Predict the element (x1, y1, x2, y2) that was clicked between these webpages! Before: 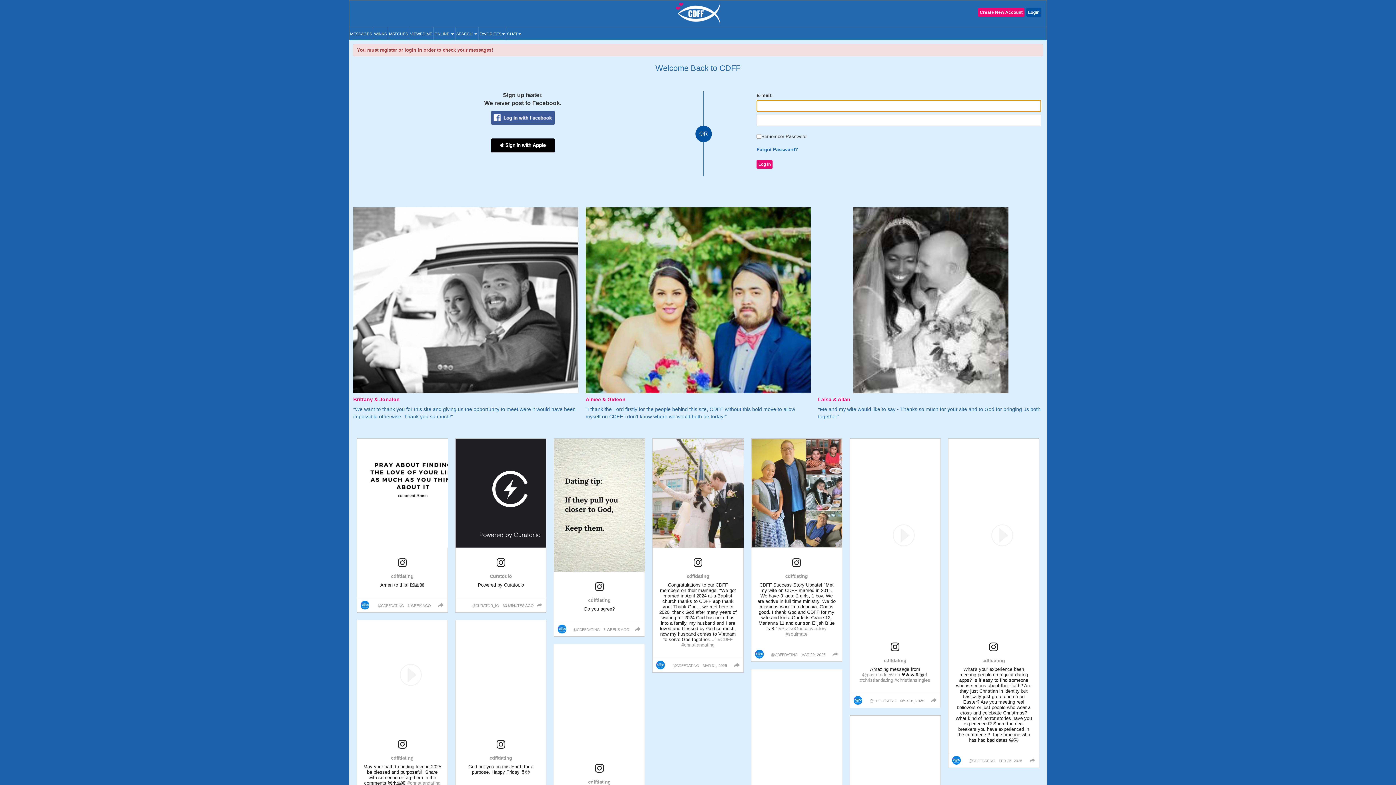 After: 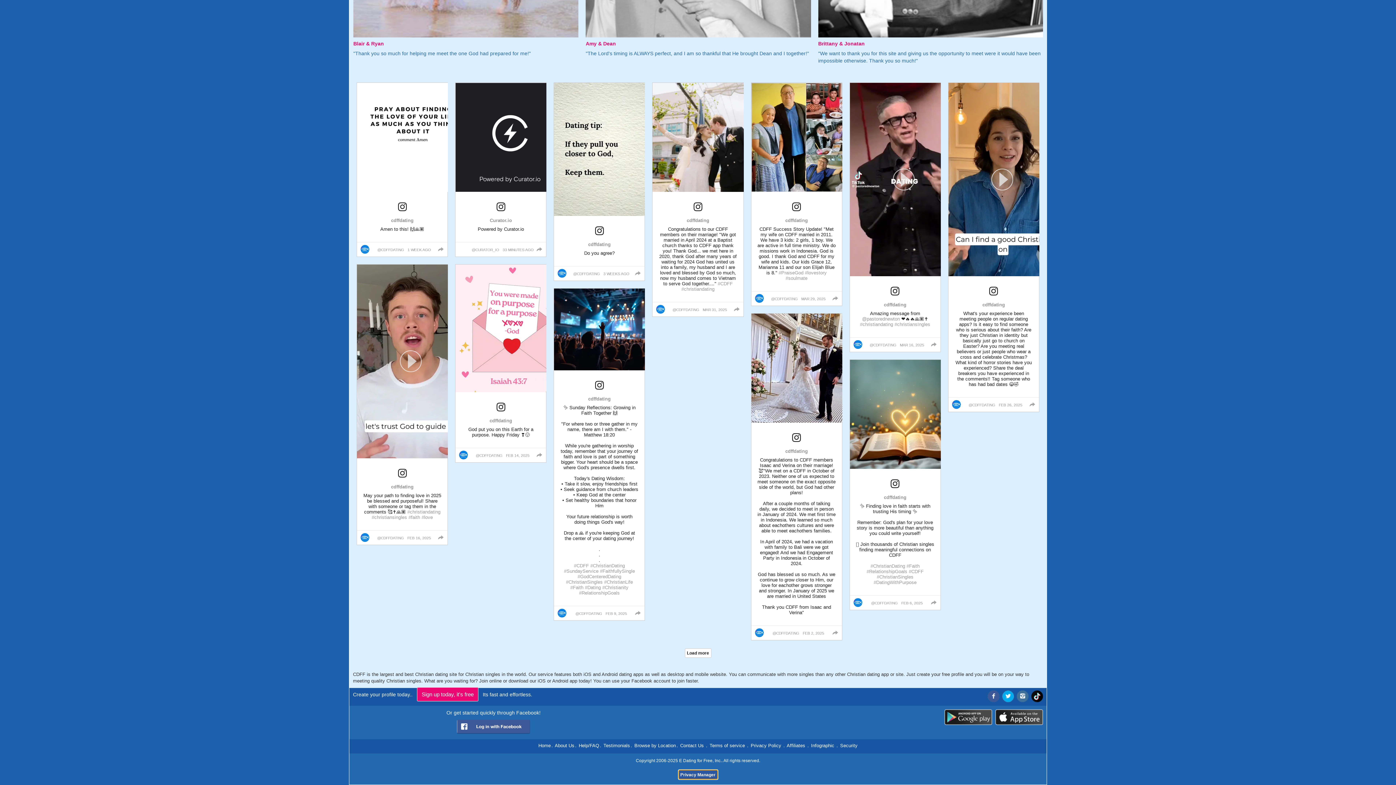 Action: label: Privacy Manager bbox: (678, 686, 717, 695)